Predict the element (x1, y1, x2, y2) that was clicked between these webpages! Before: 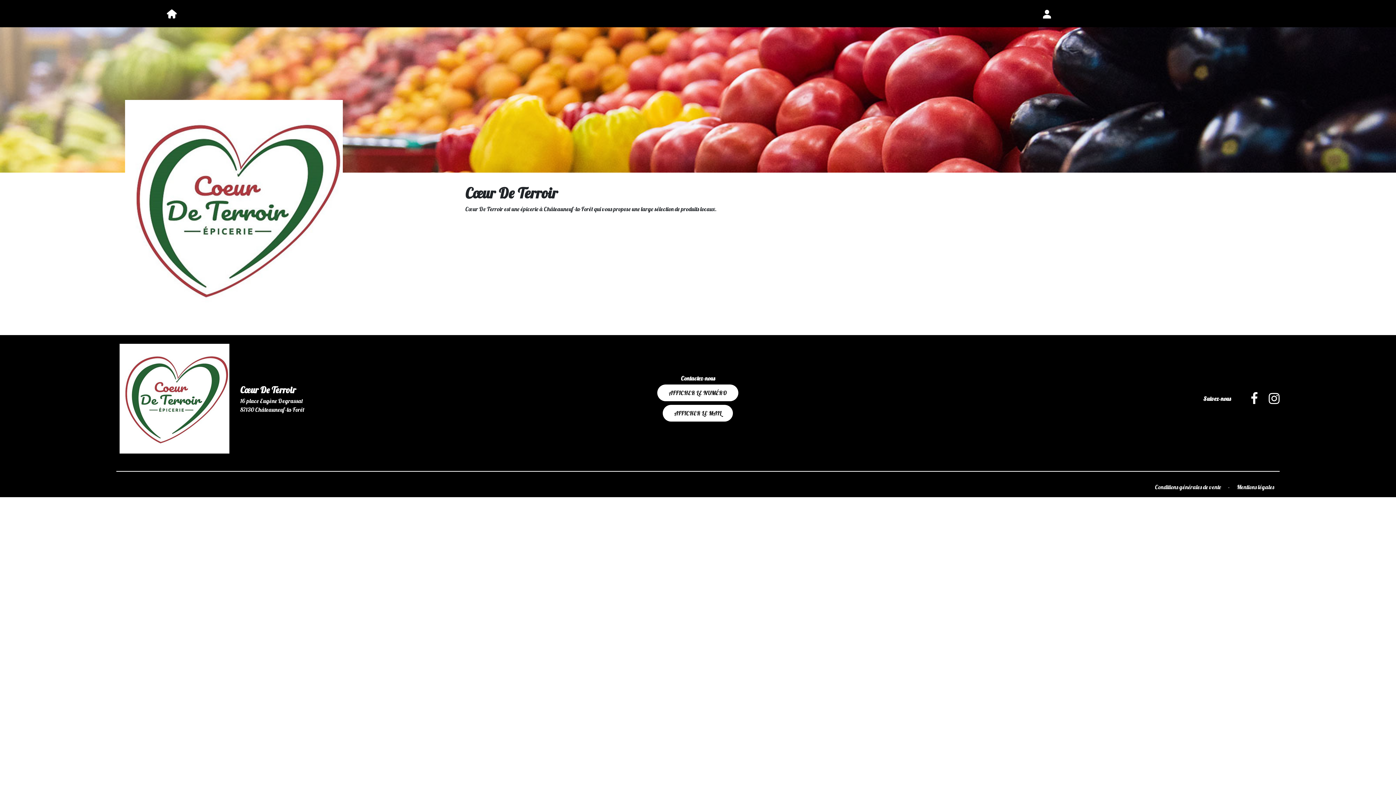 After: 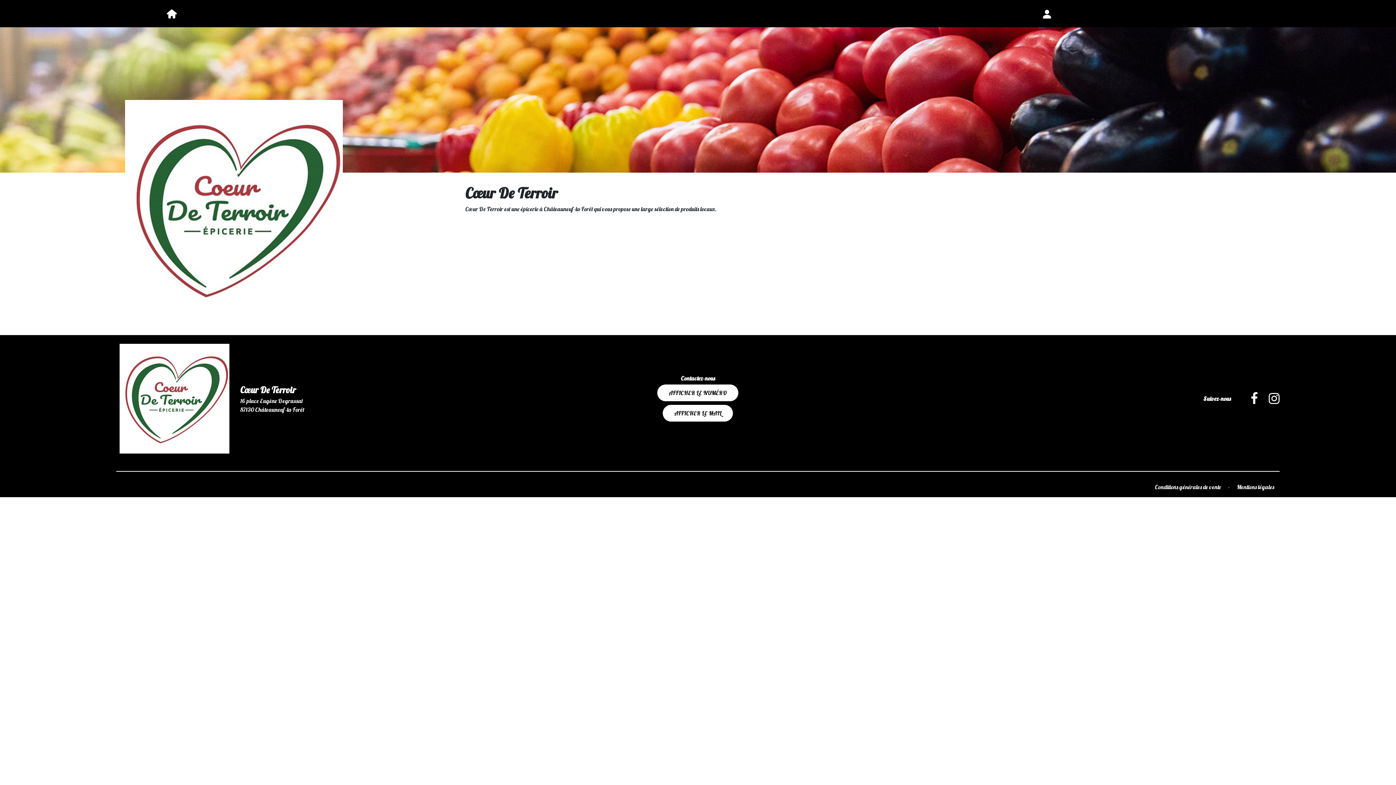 Action: bbox: (1258, 389, 1279, 407)